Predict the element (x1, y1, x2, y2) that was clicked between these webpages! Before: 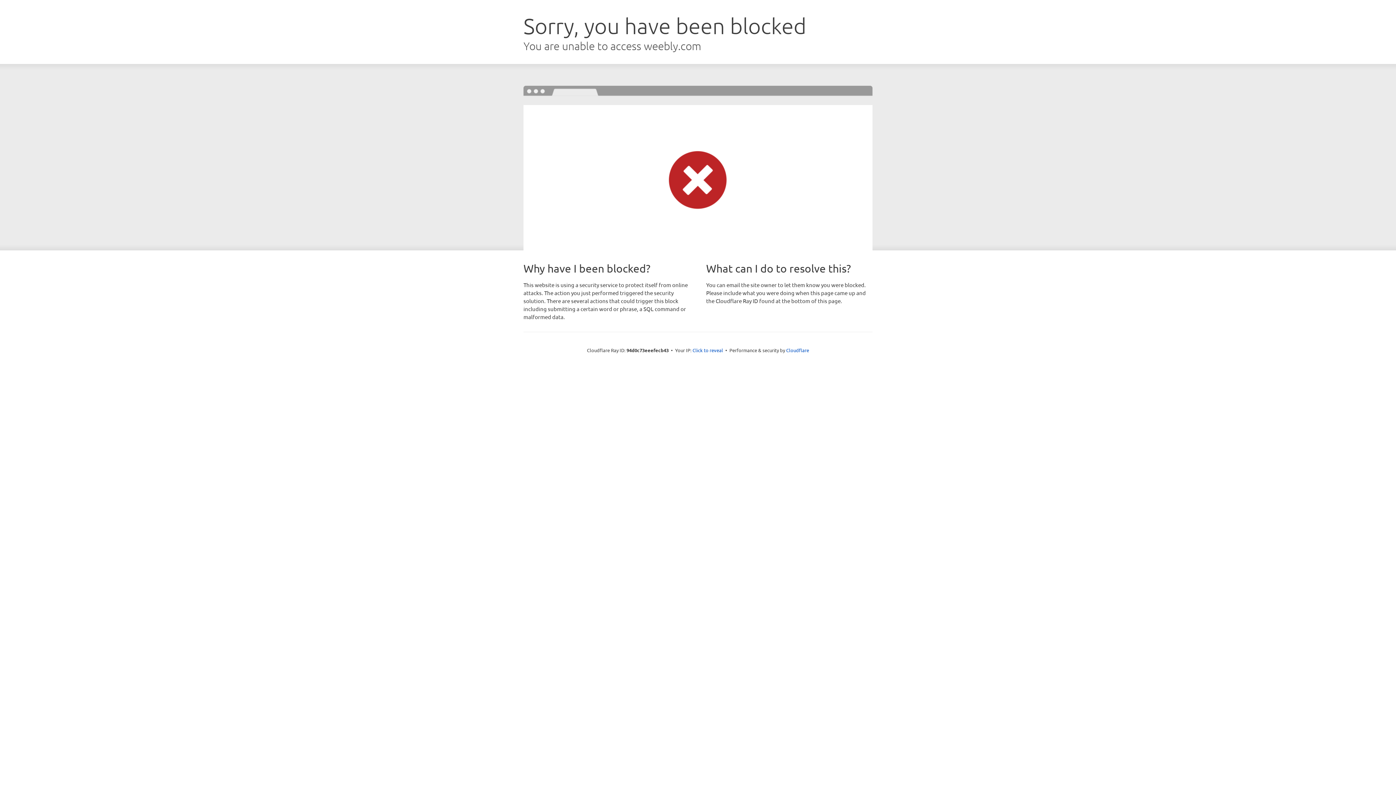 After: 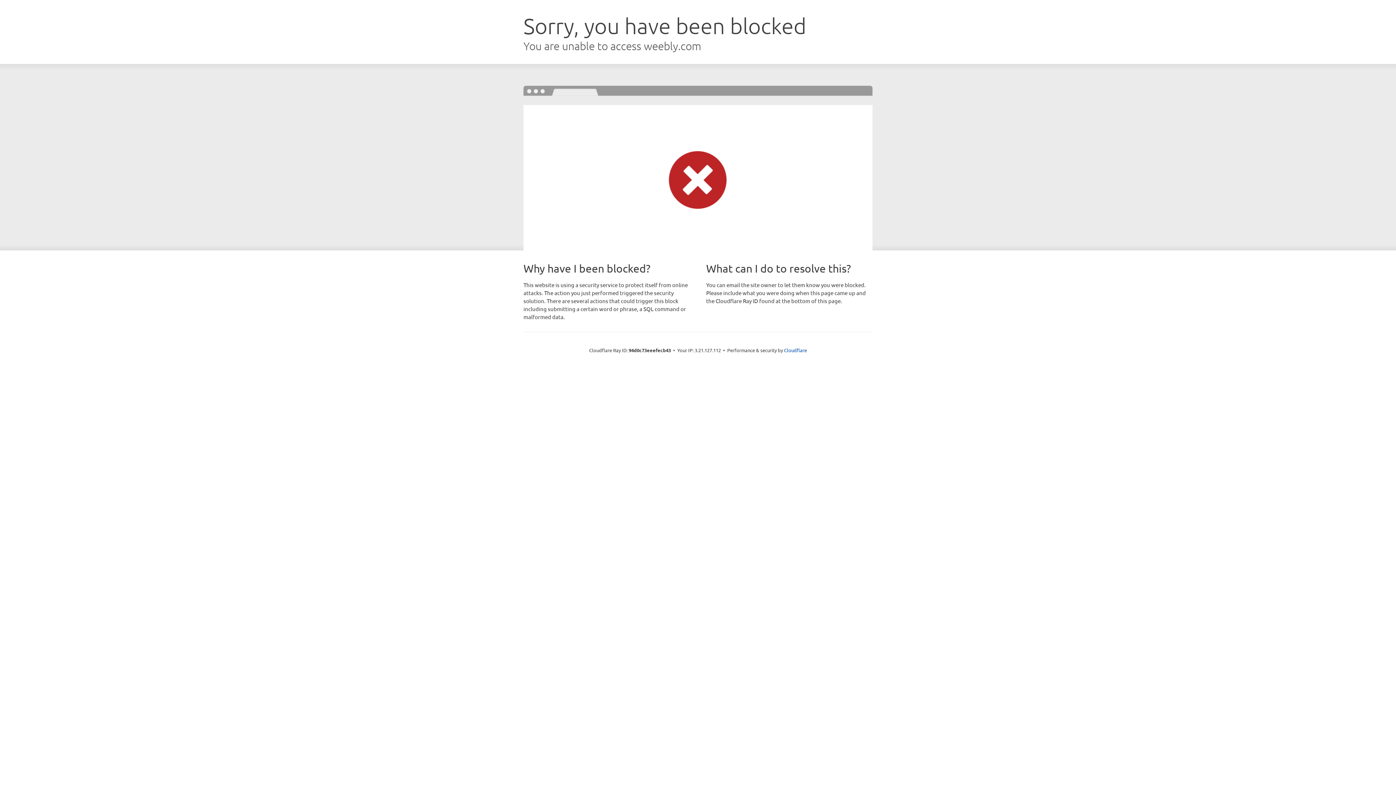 Action: bbox: (692, 346, 723, 353) label: Click to reveal